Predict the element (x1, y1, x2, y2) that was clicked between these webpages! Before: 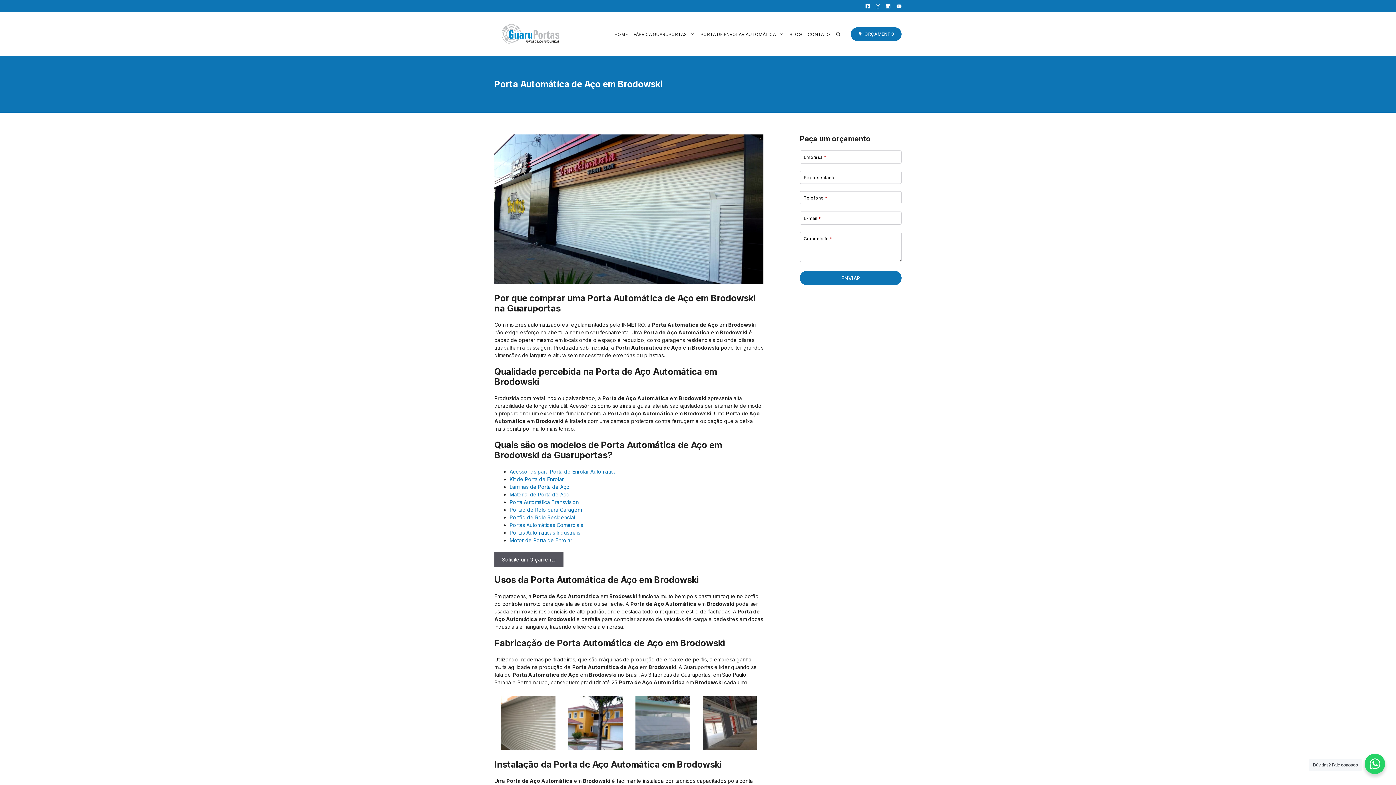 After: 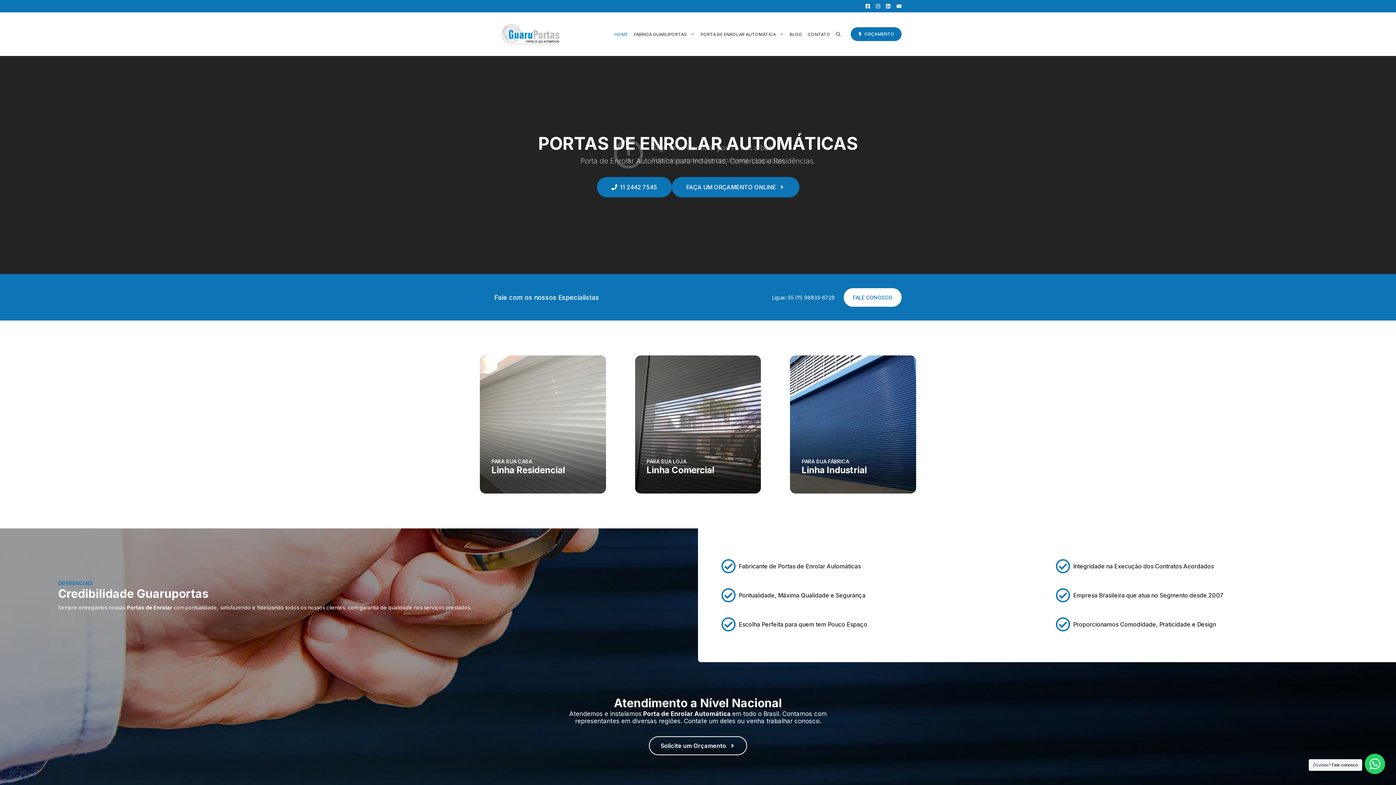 Action: label: Portão de Rolo Residencial bbox: (509, 514, 575, 520)